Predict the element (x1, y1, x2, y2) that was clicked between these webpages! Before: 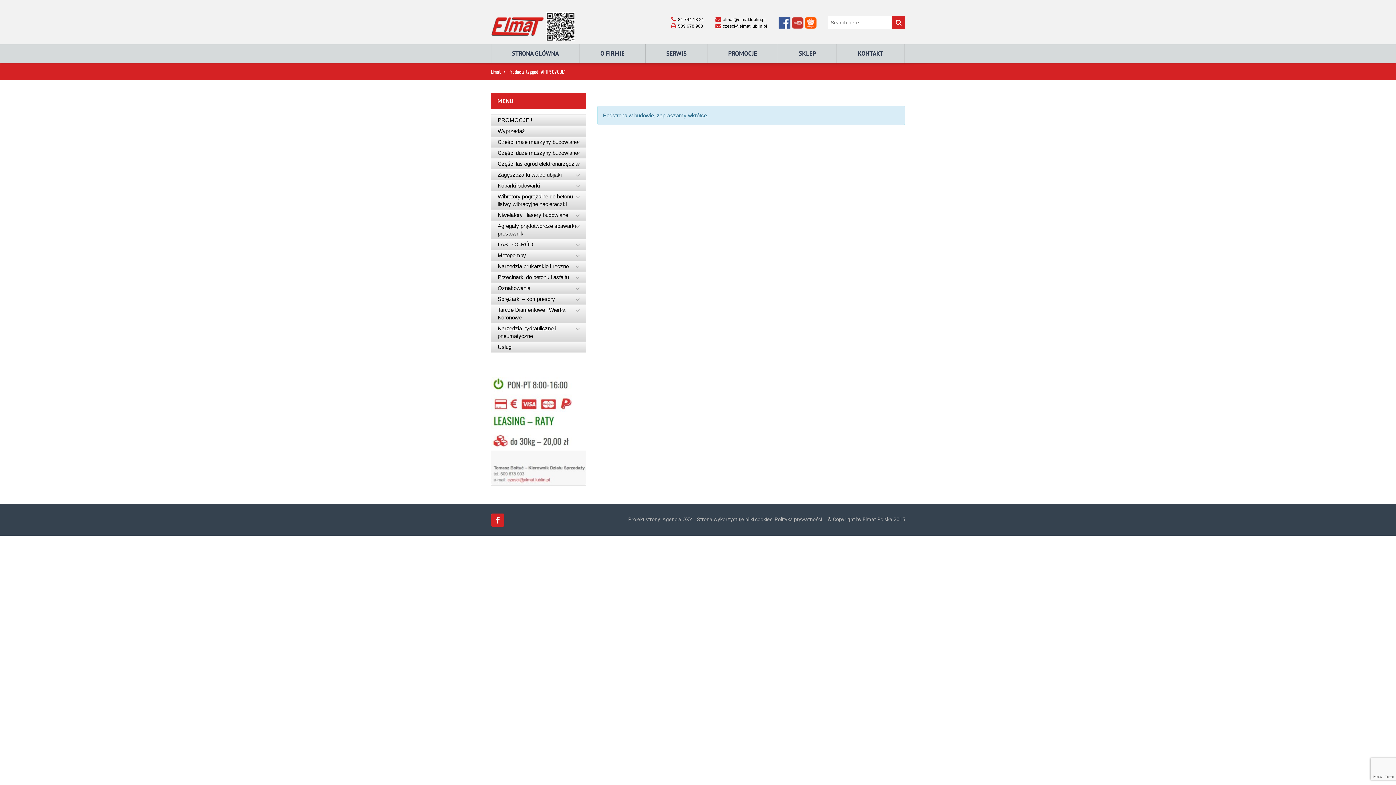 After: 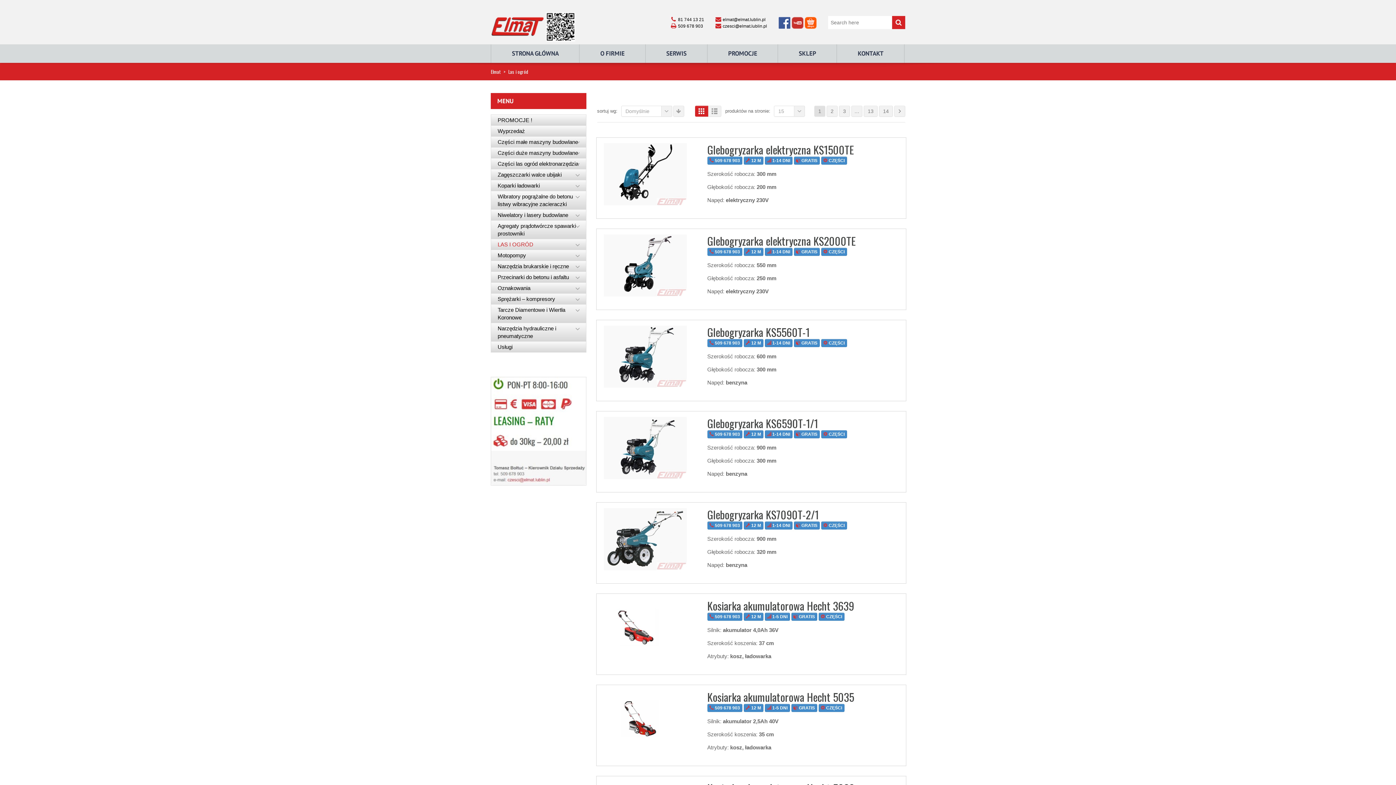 Action: bbox: (491, 239, 540, 249) label: LAS I OGRÓD